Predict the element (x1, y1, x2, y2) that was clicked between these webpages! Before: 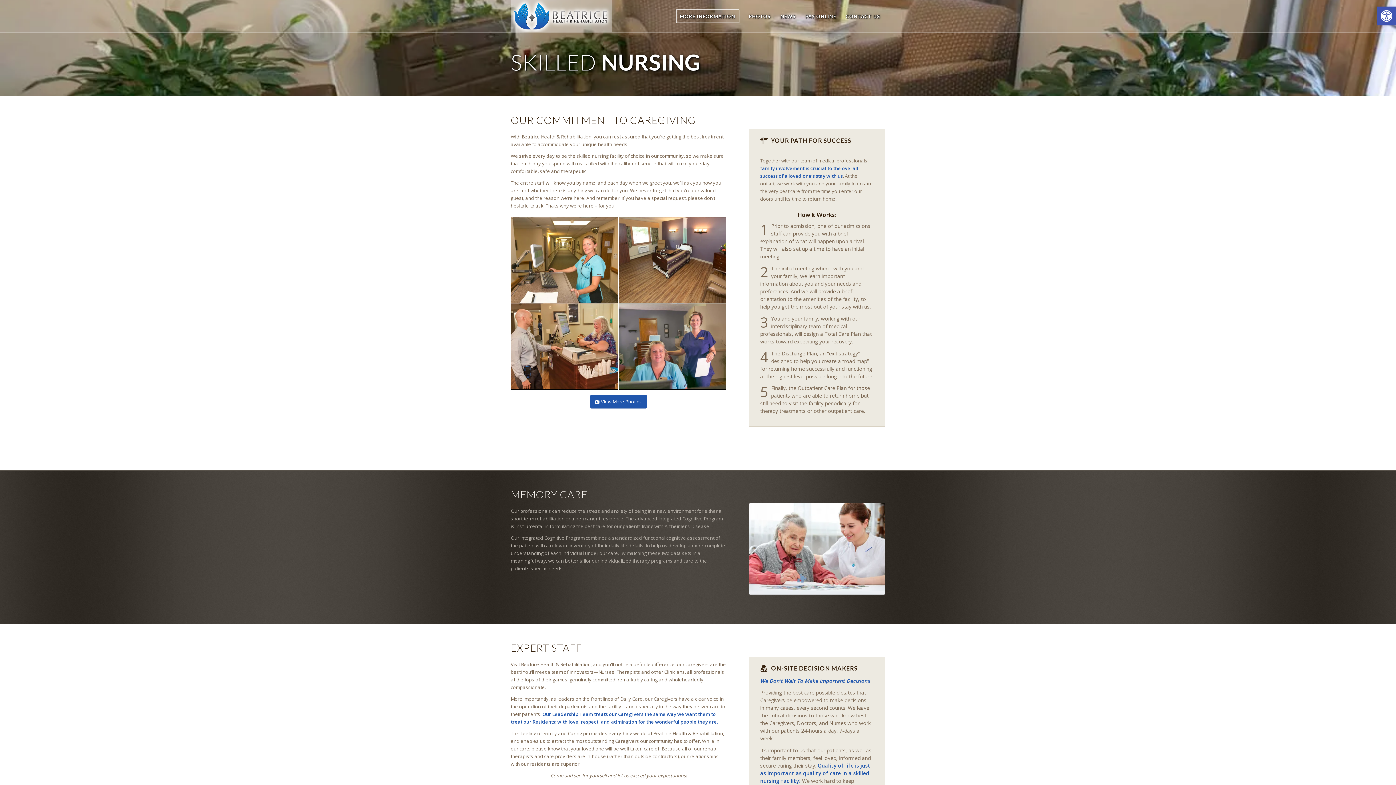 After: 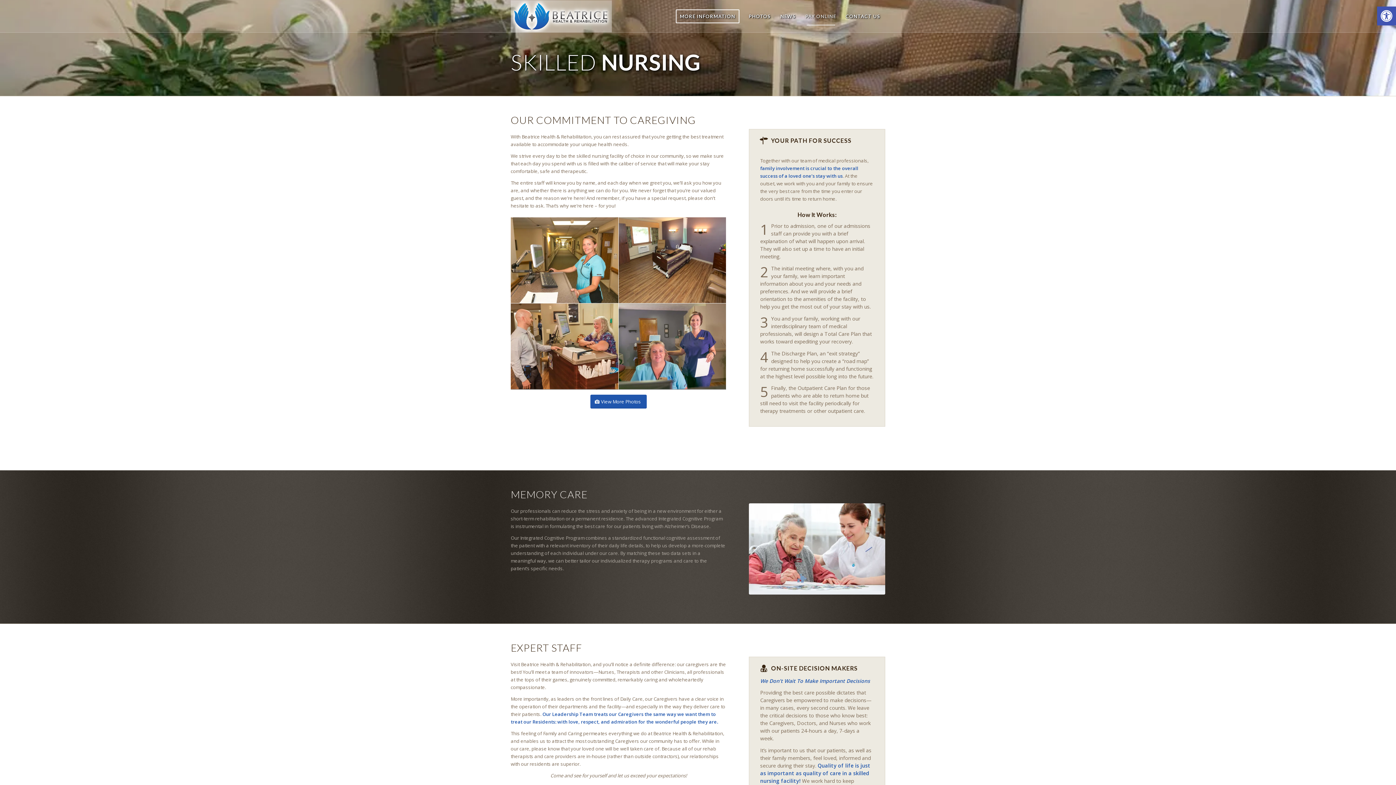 Action: bbox: (800, 0, 841, 32) label: PAY ONLINE